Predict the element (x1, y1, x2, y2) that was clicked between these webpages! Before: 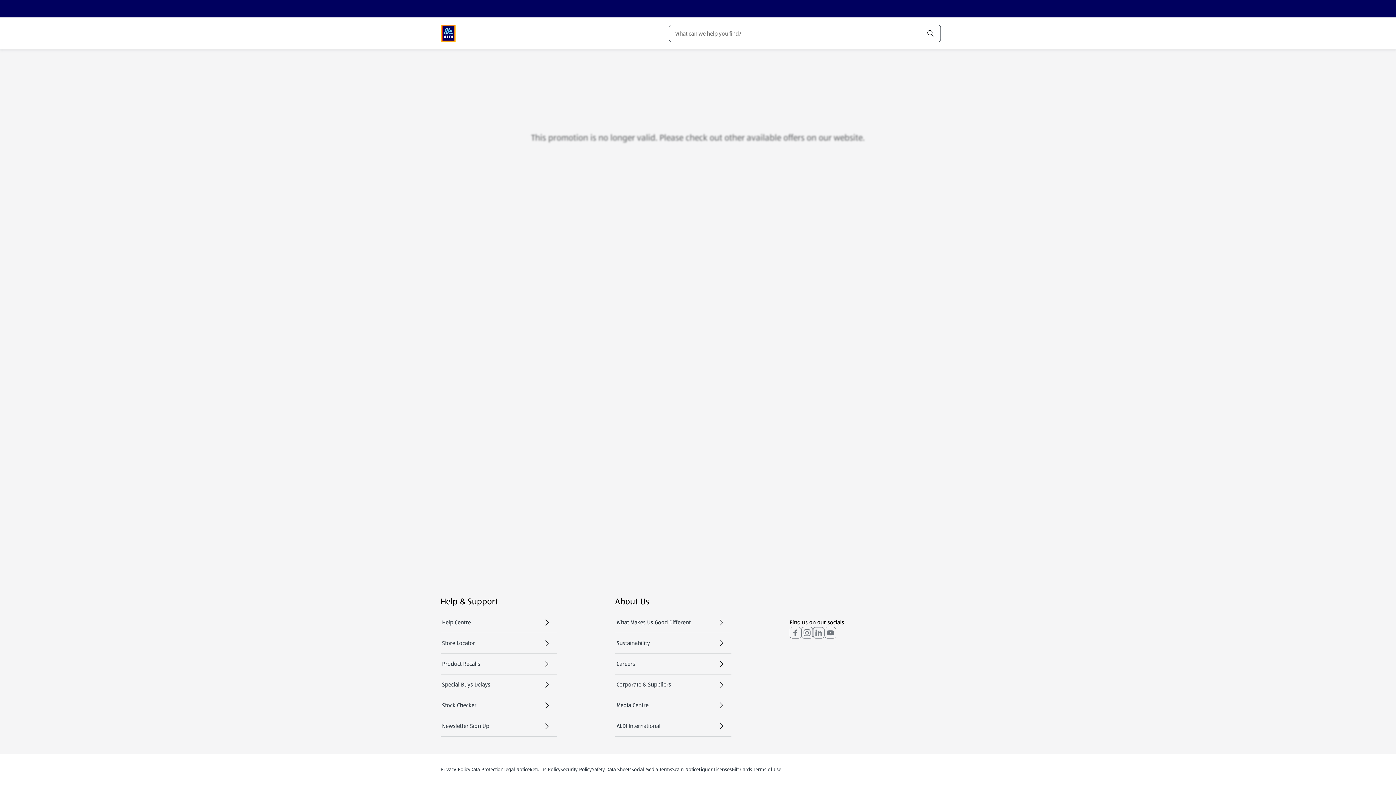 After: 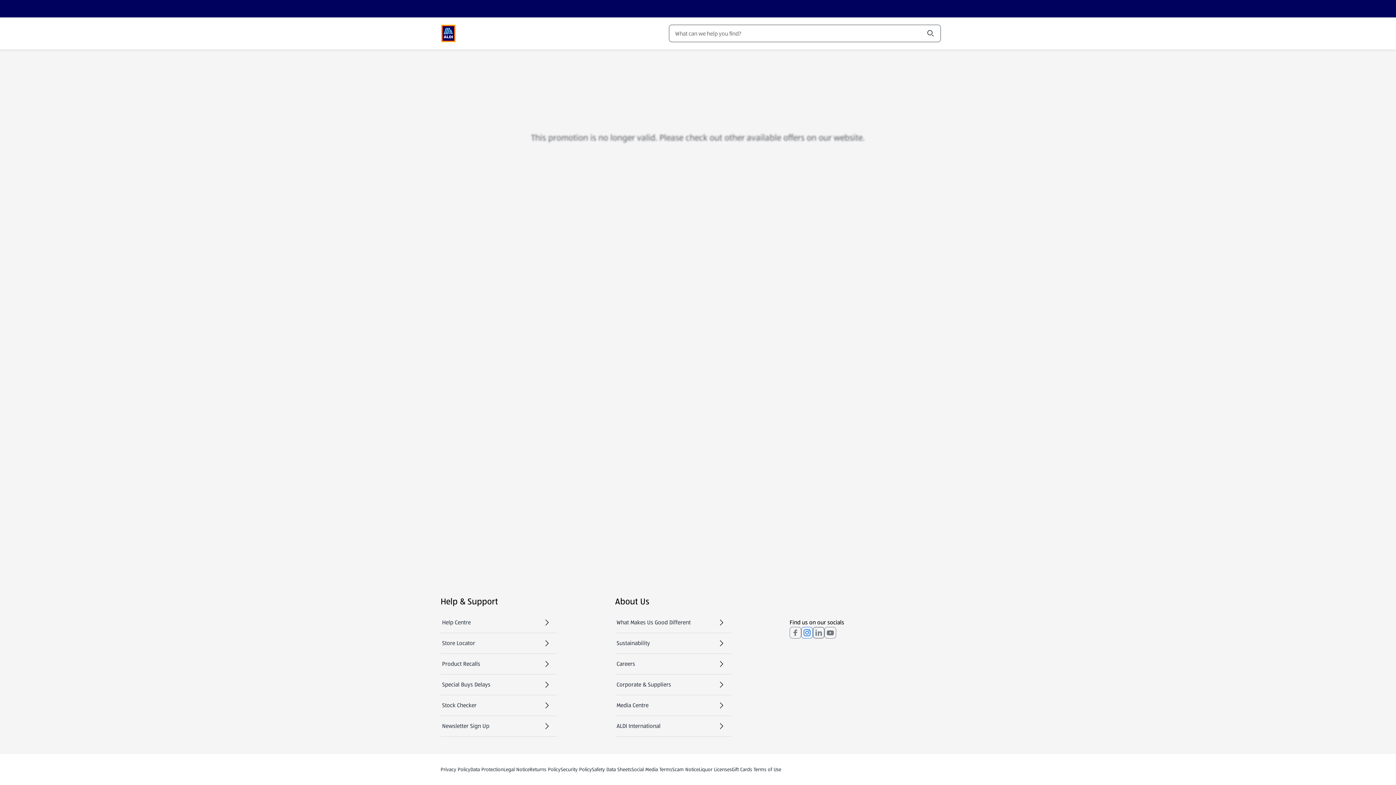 Action: bbox: (801, 627, 813, 638) label: Instagram (opens in a new tab)